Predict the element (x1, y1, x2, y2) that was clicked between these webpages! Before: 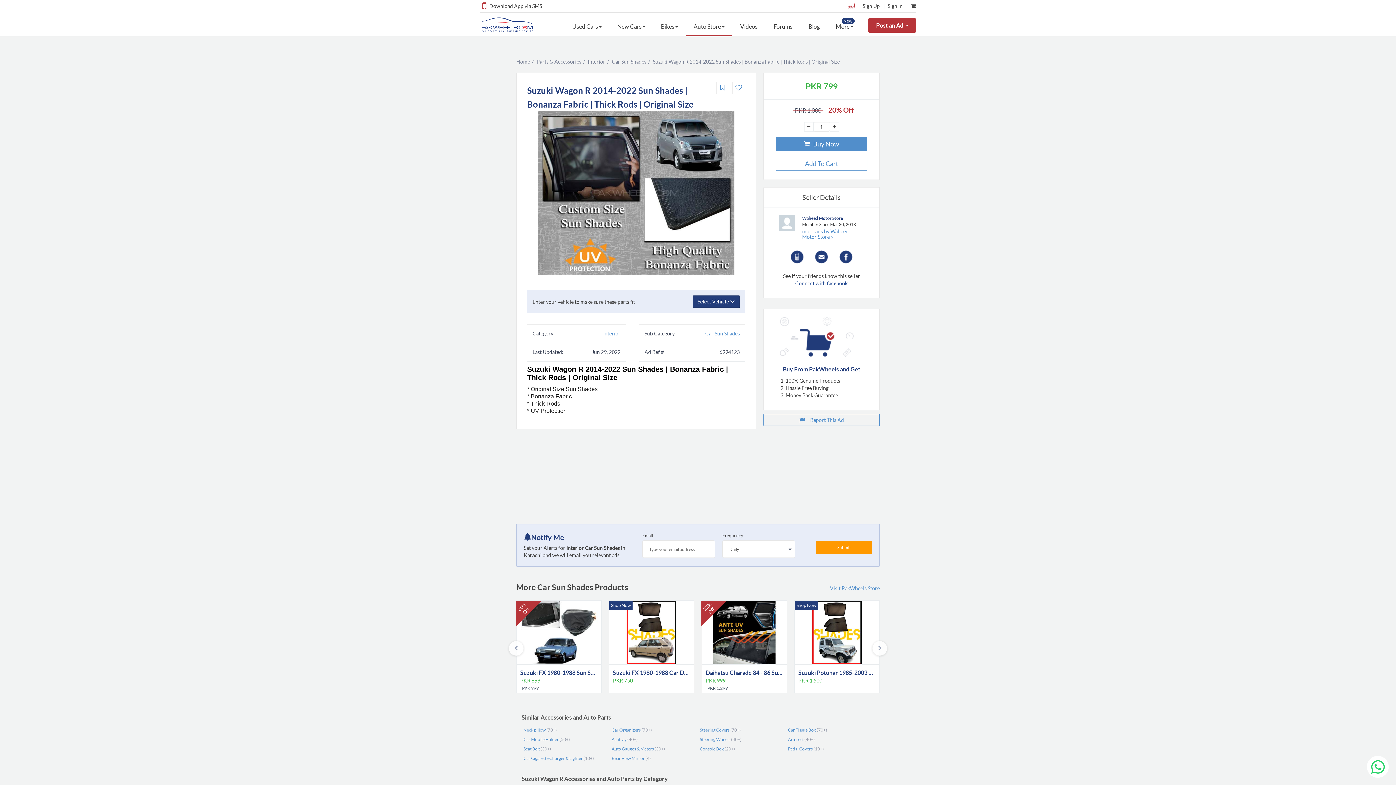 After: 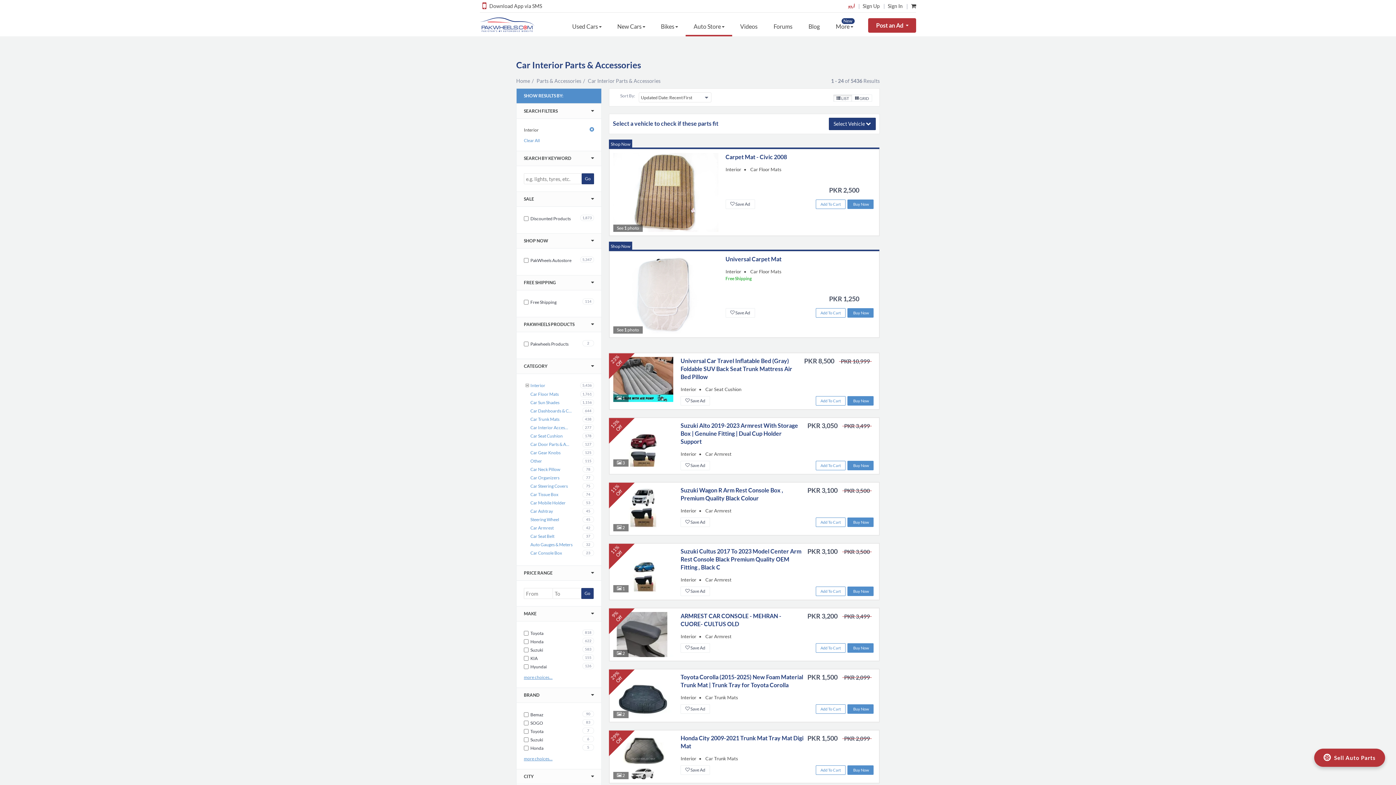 Action: bbox: (603, 330, 620, 336) label: Interior